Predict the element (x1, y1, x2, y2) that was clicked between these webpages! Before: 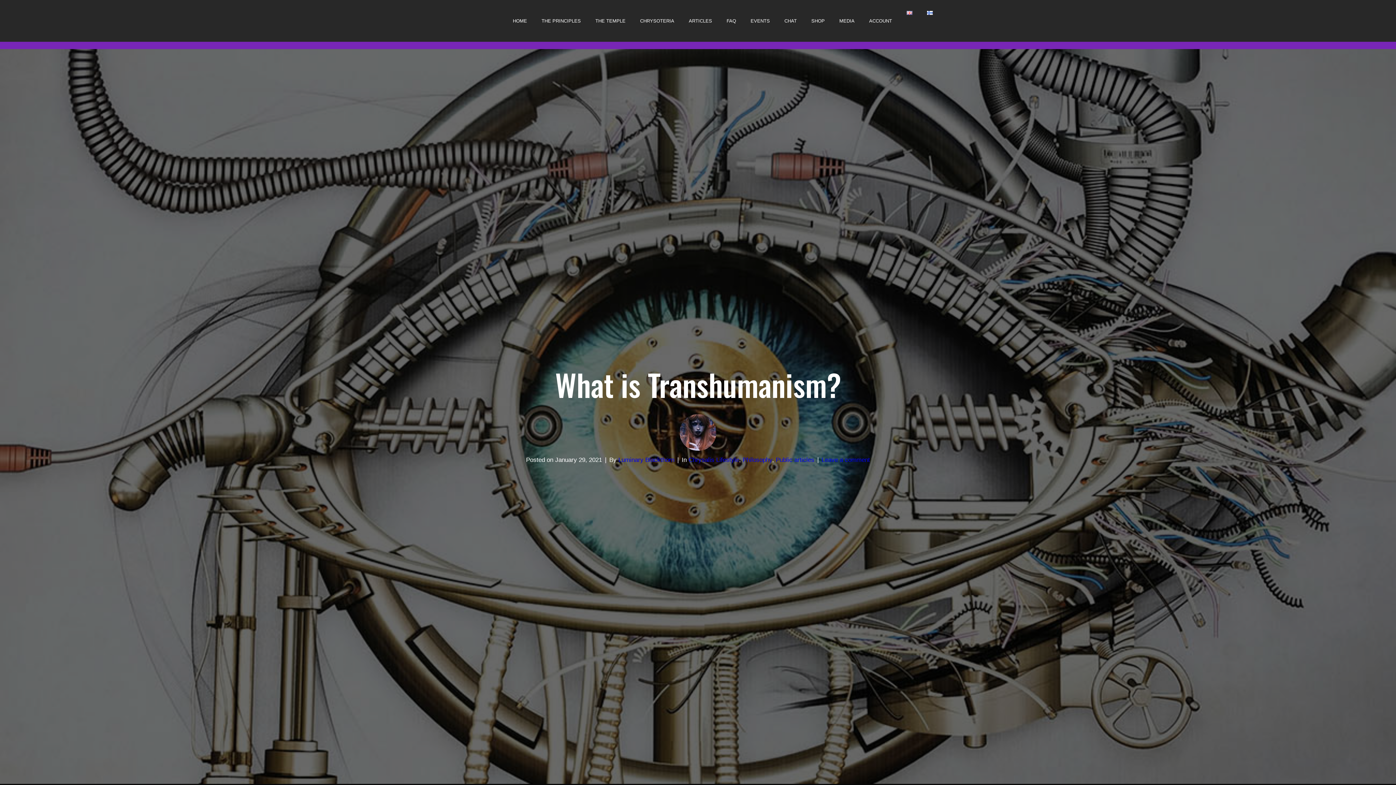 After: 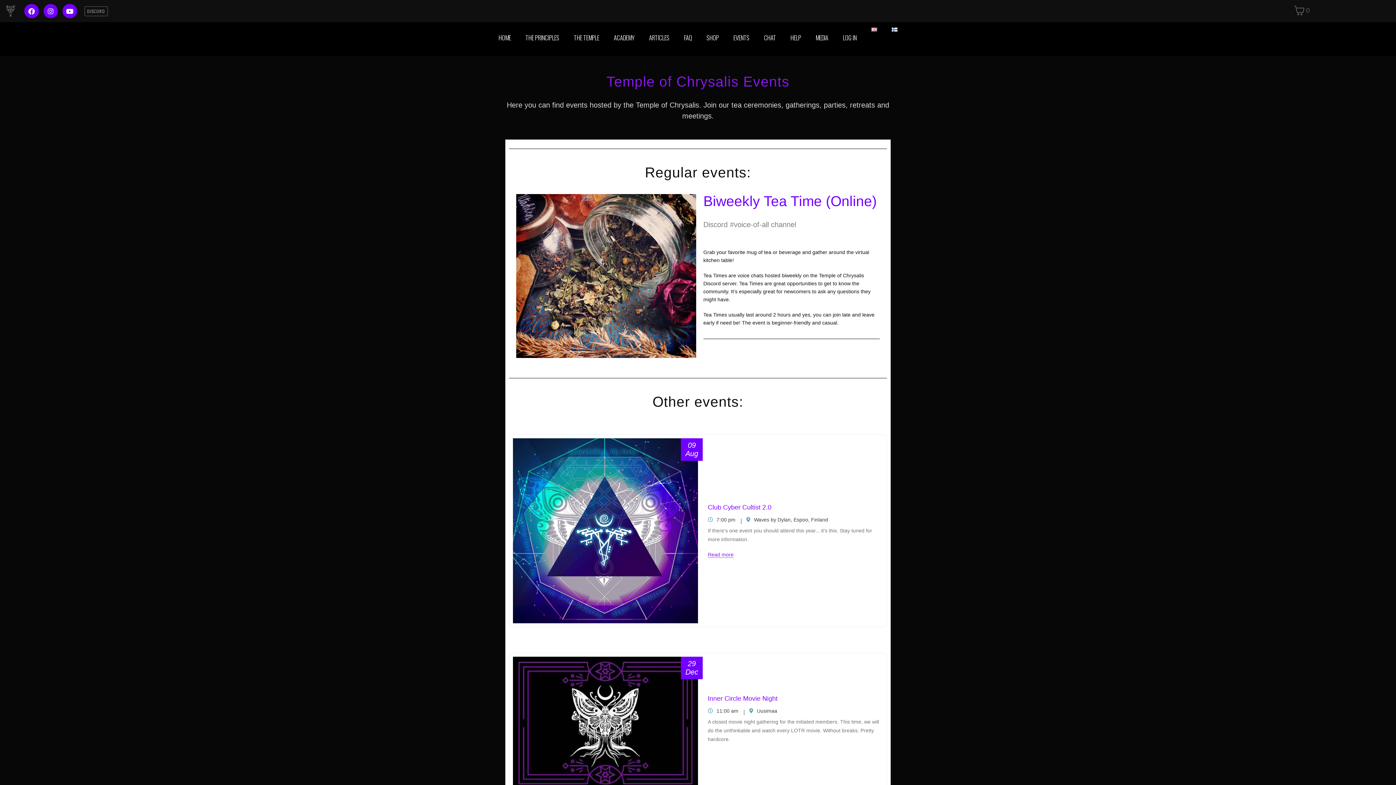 Action: bbox: (743, 7, 777, 34) label: EVENTS